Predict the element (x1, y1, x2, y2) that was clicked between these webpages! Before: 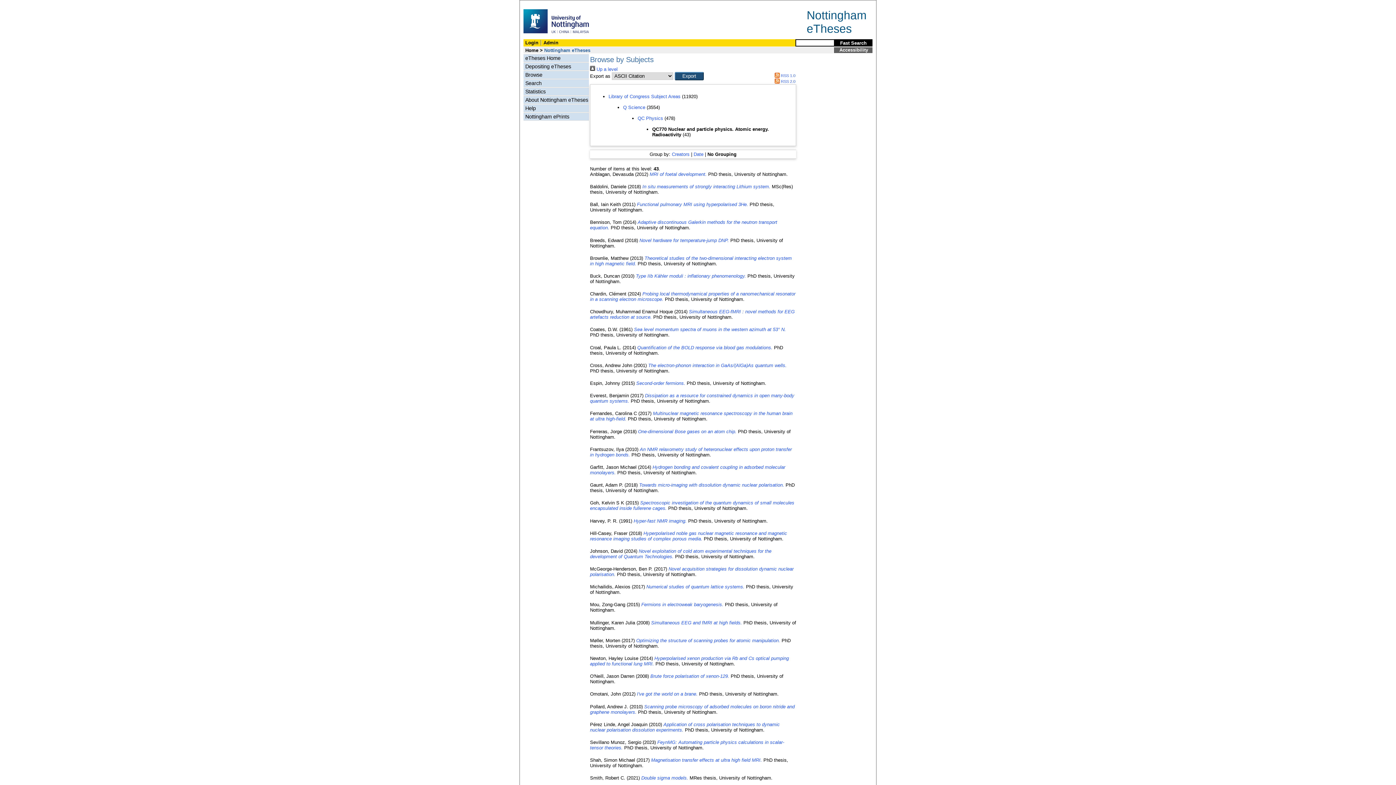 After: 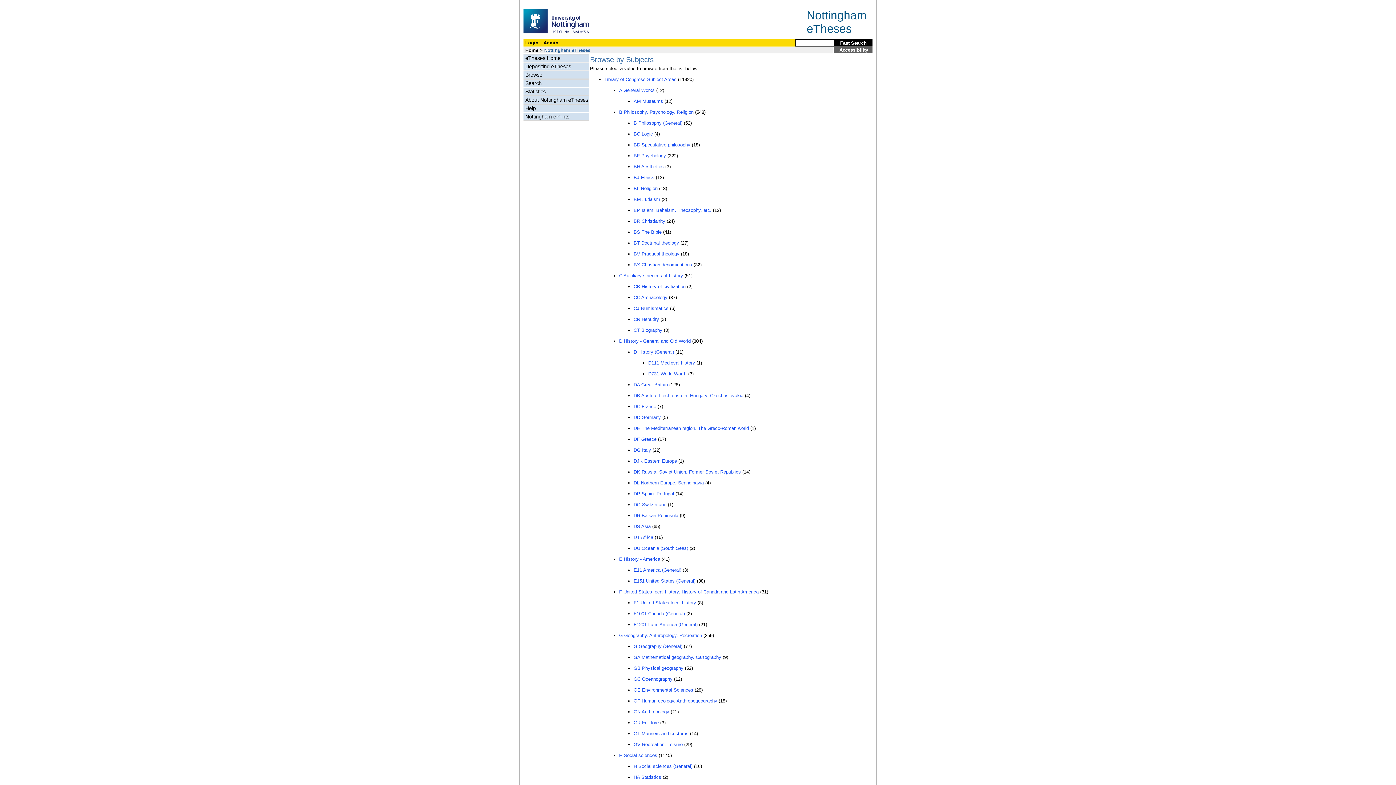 Action: label:  Up a level bbox: (590, 66, 617, 72)